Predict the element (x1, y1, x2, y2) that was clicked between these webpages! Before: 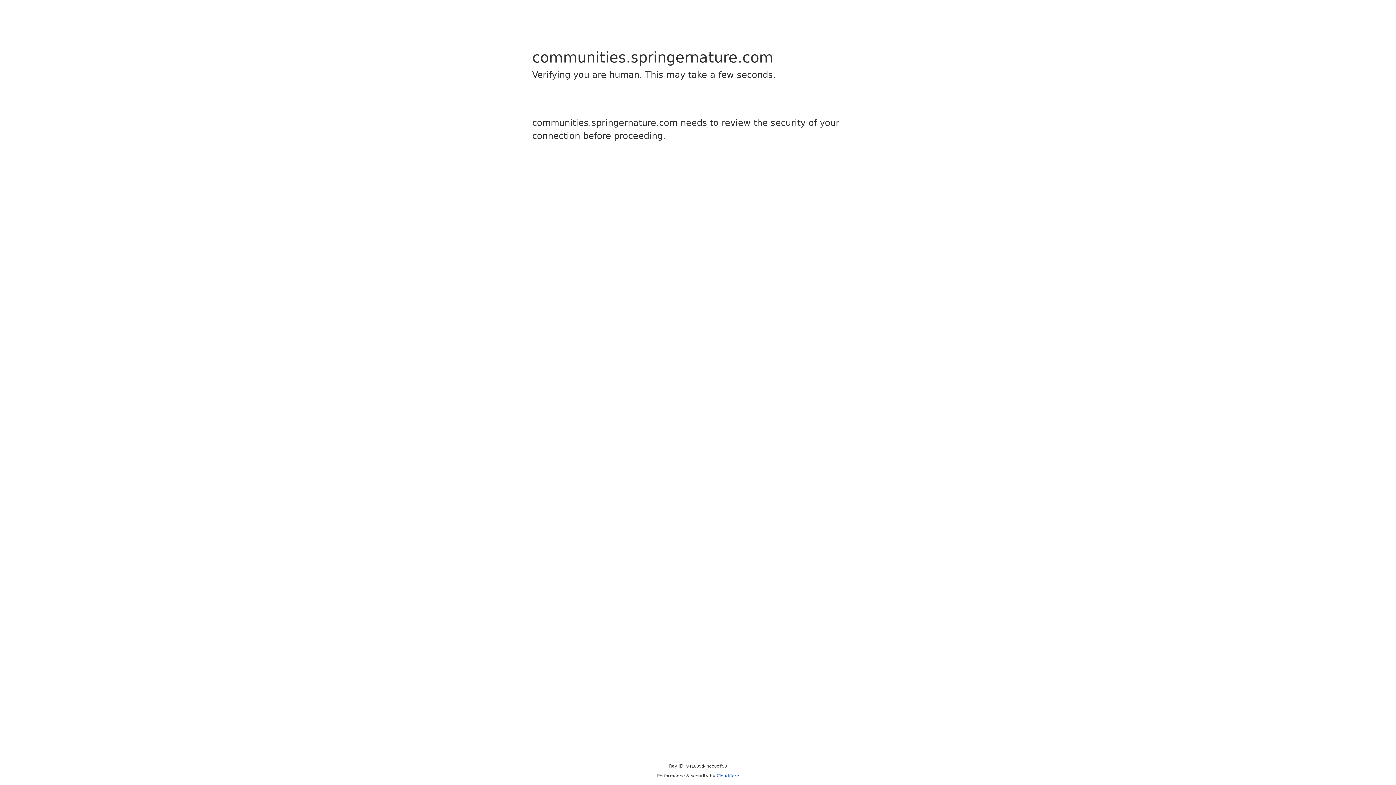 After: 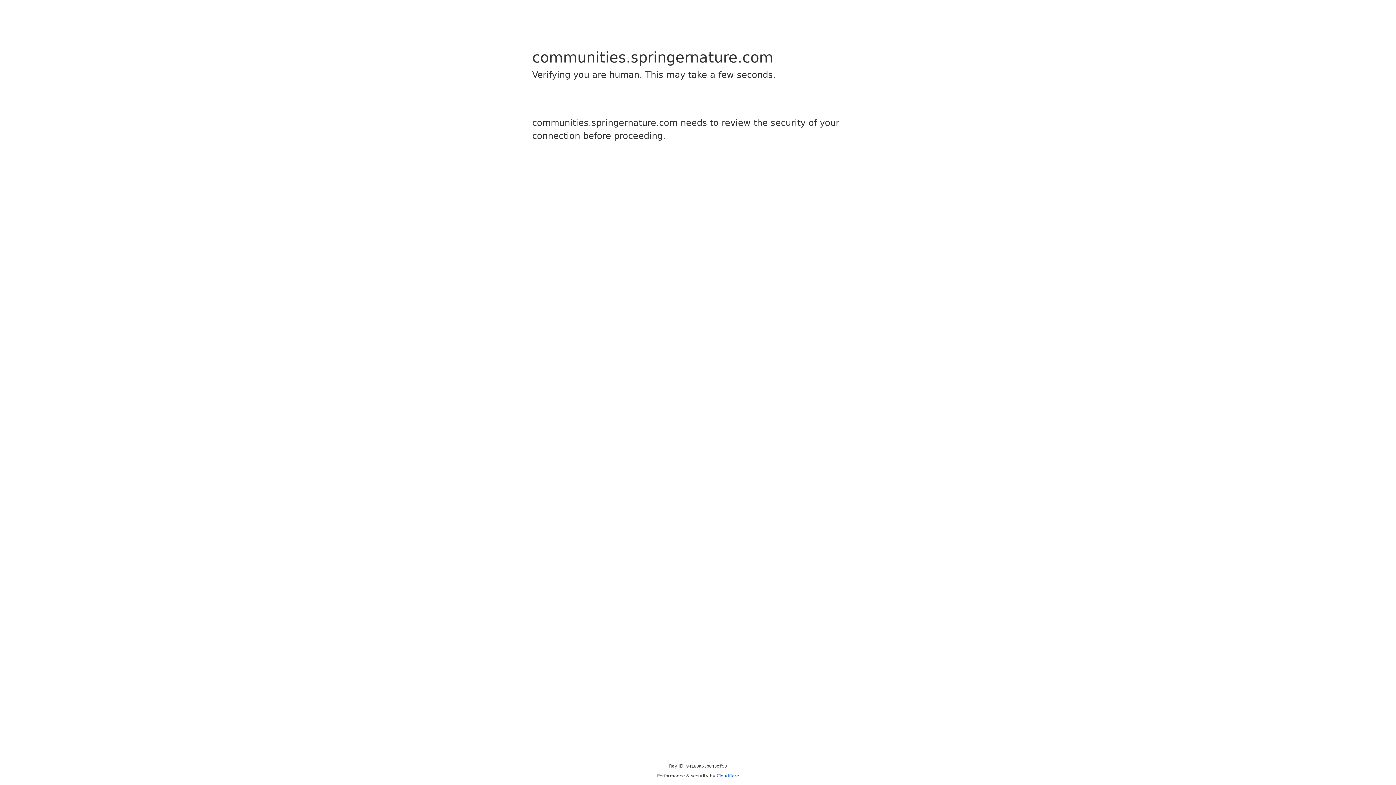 Action: bbox: (716, 773, 739, 778) label: Cloudflare